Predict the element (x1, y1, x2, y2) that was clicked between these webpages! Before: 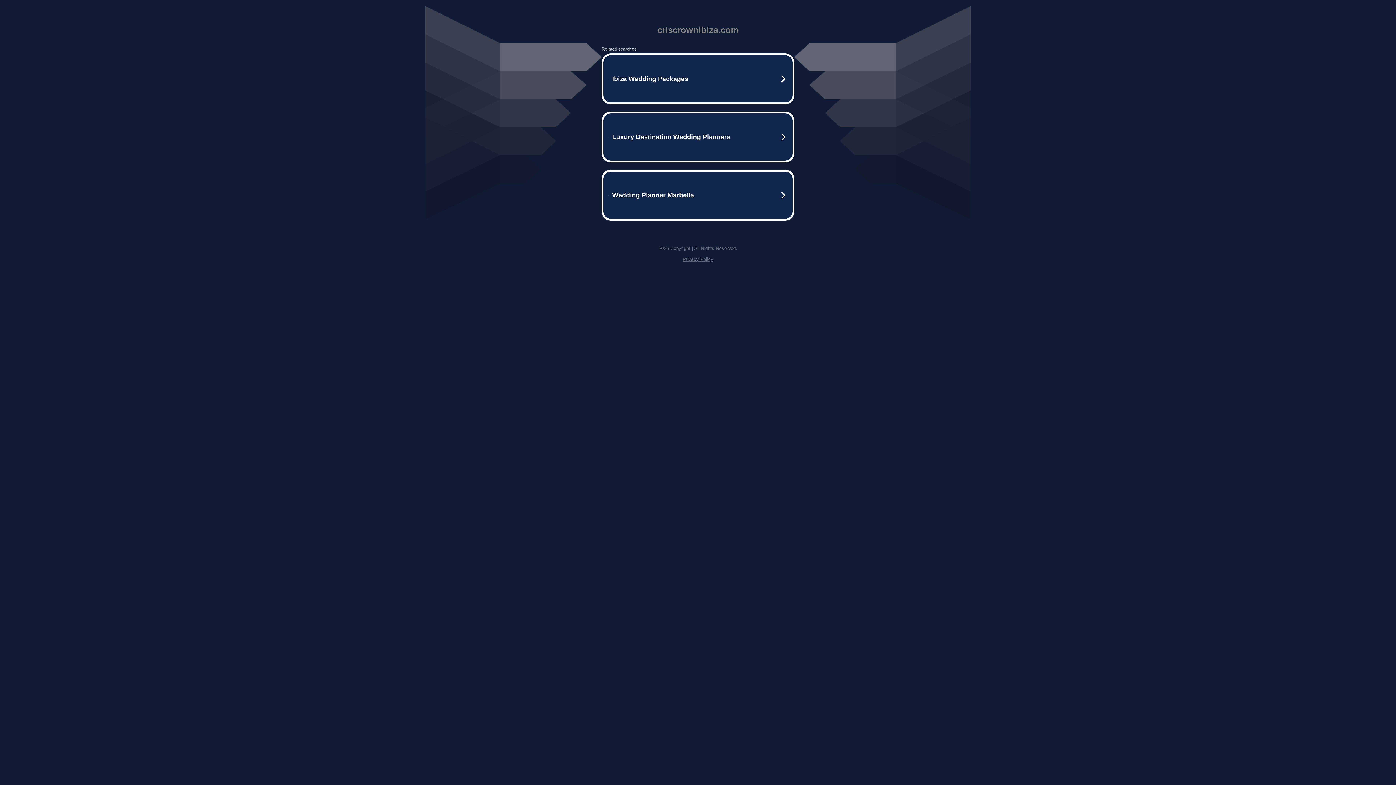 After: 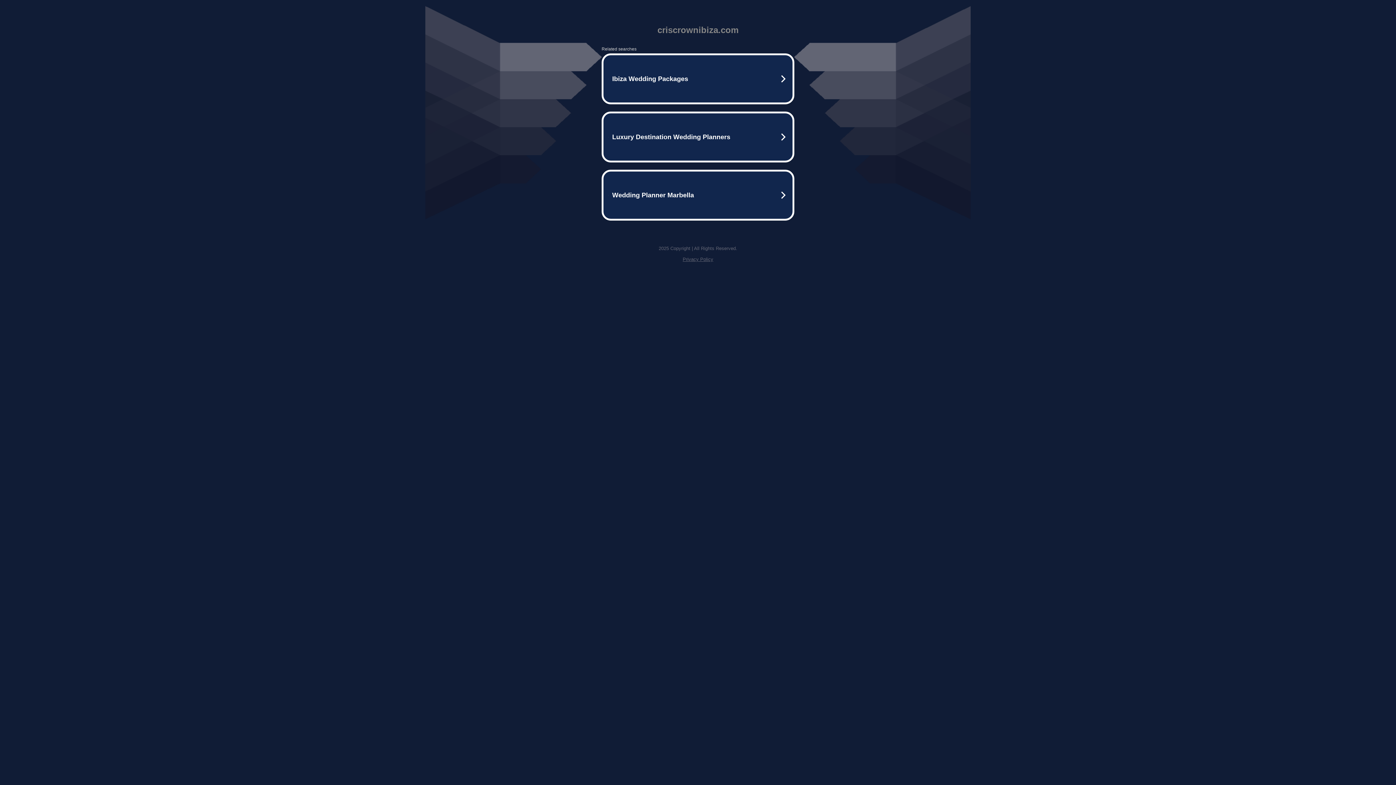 Action: bbox: (682, 256, 713, 262) label: Privacy Policy